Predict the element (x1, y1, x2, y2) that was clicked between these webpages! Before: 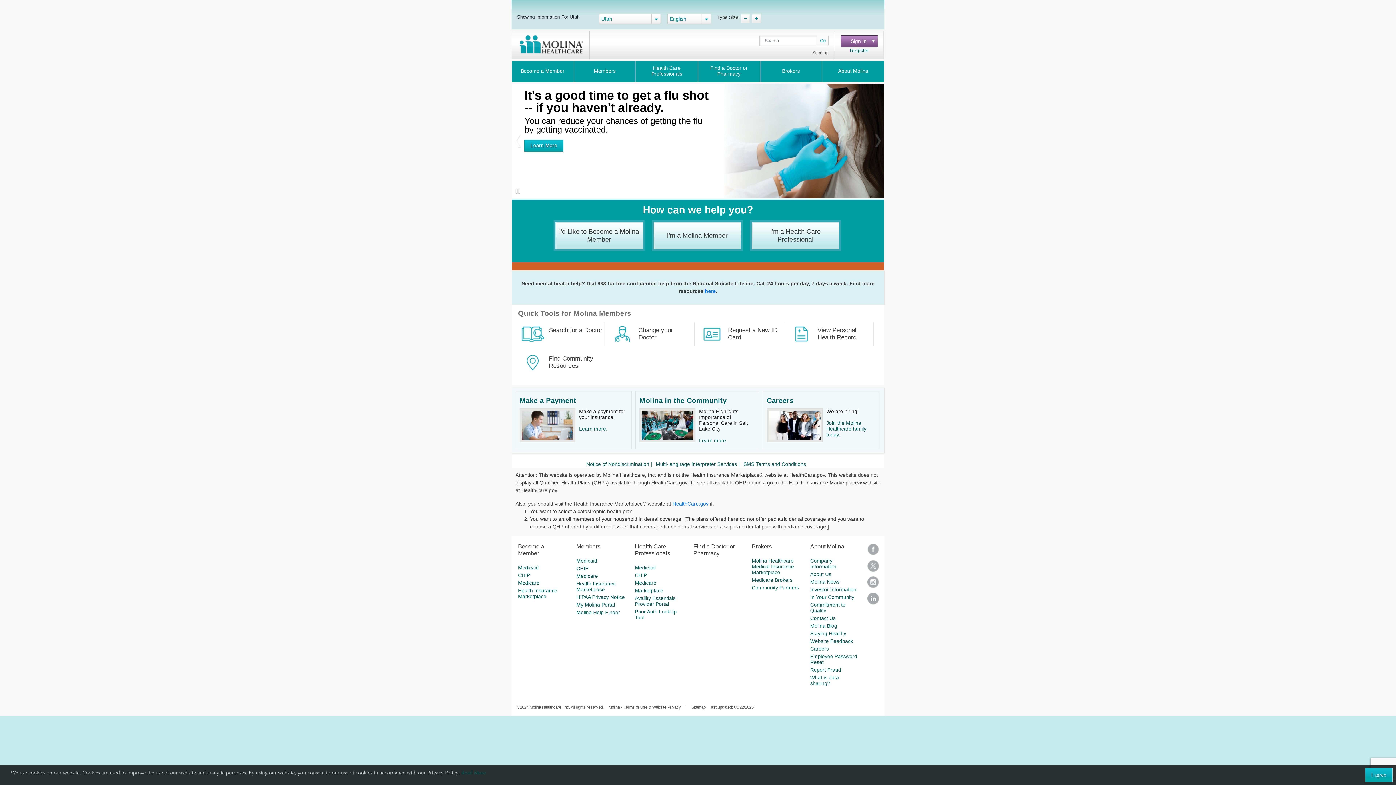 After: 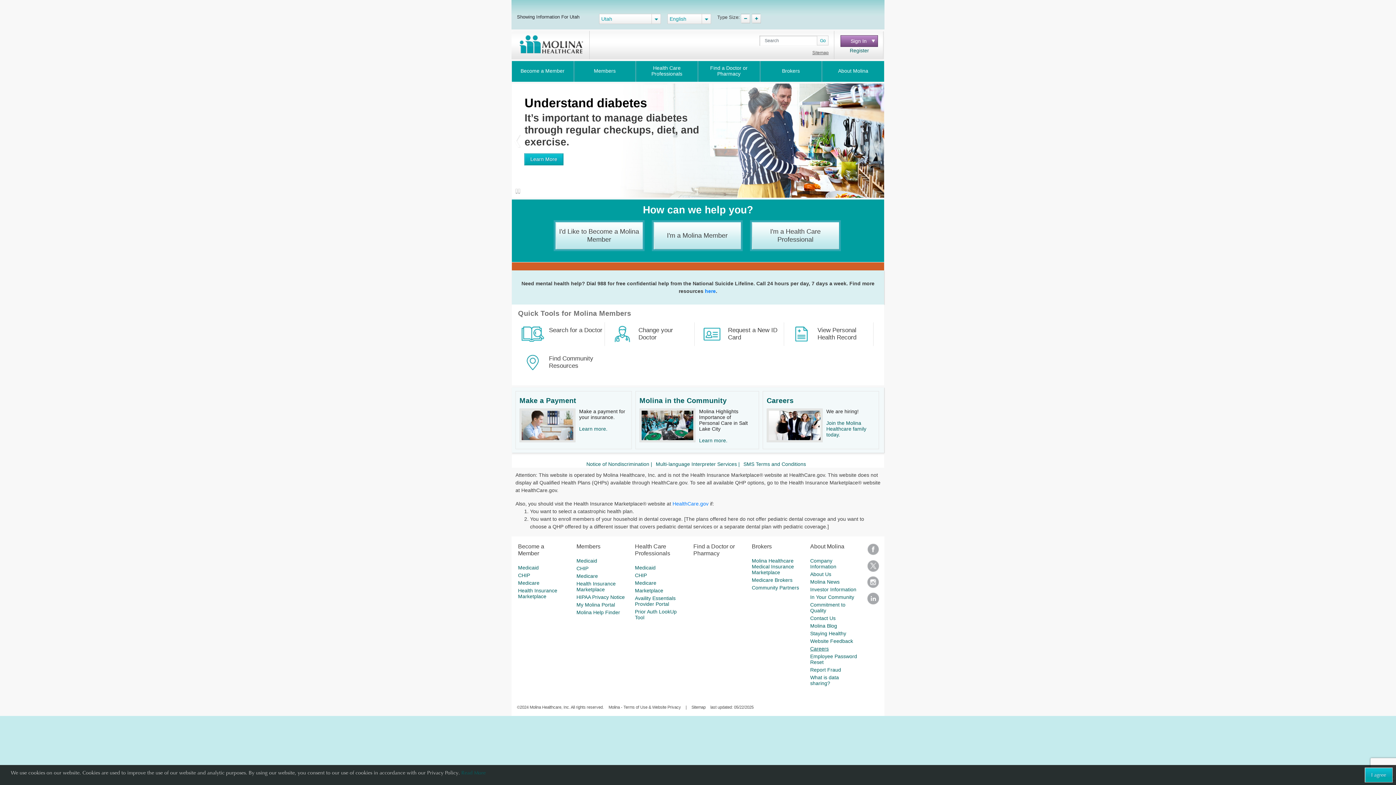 Action: label: Careers bbox: (810, 646, 828, 652)